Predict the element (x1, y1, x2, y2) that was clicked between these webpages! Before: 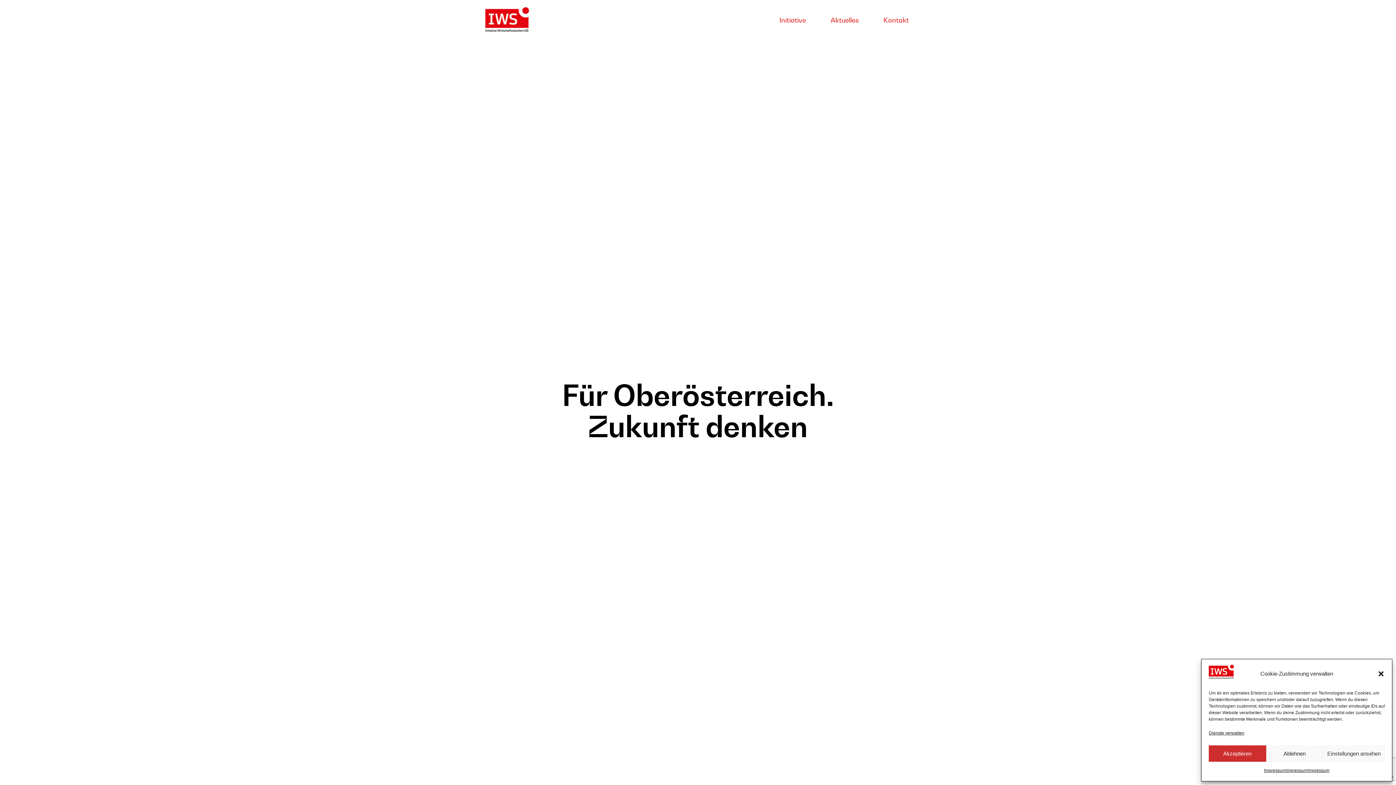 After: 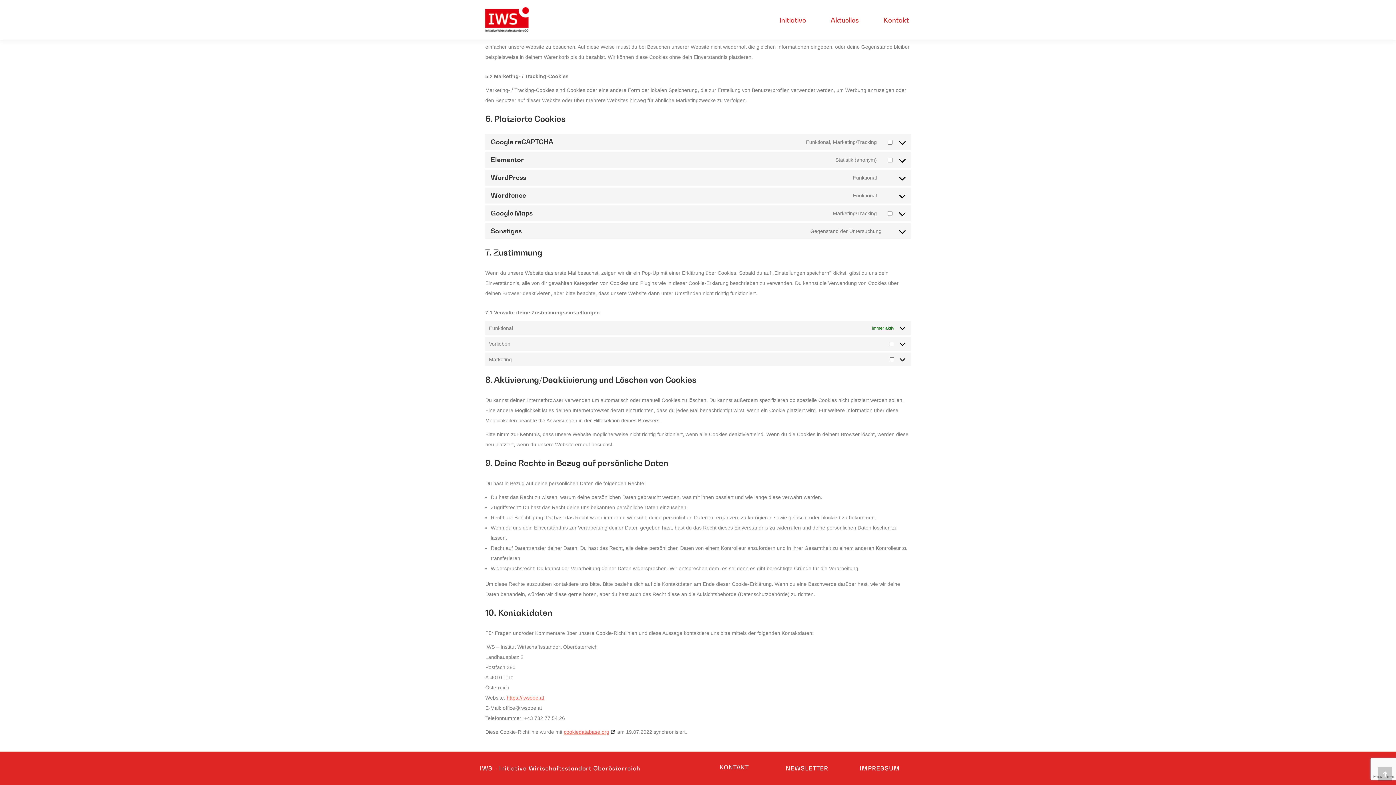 Action: label: Dienste verwalten bbox: (1209, 728, 1244, 738)